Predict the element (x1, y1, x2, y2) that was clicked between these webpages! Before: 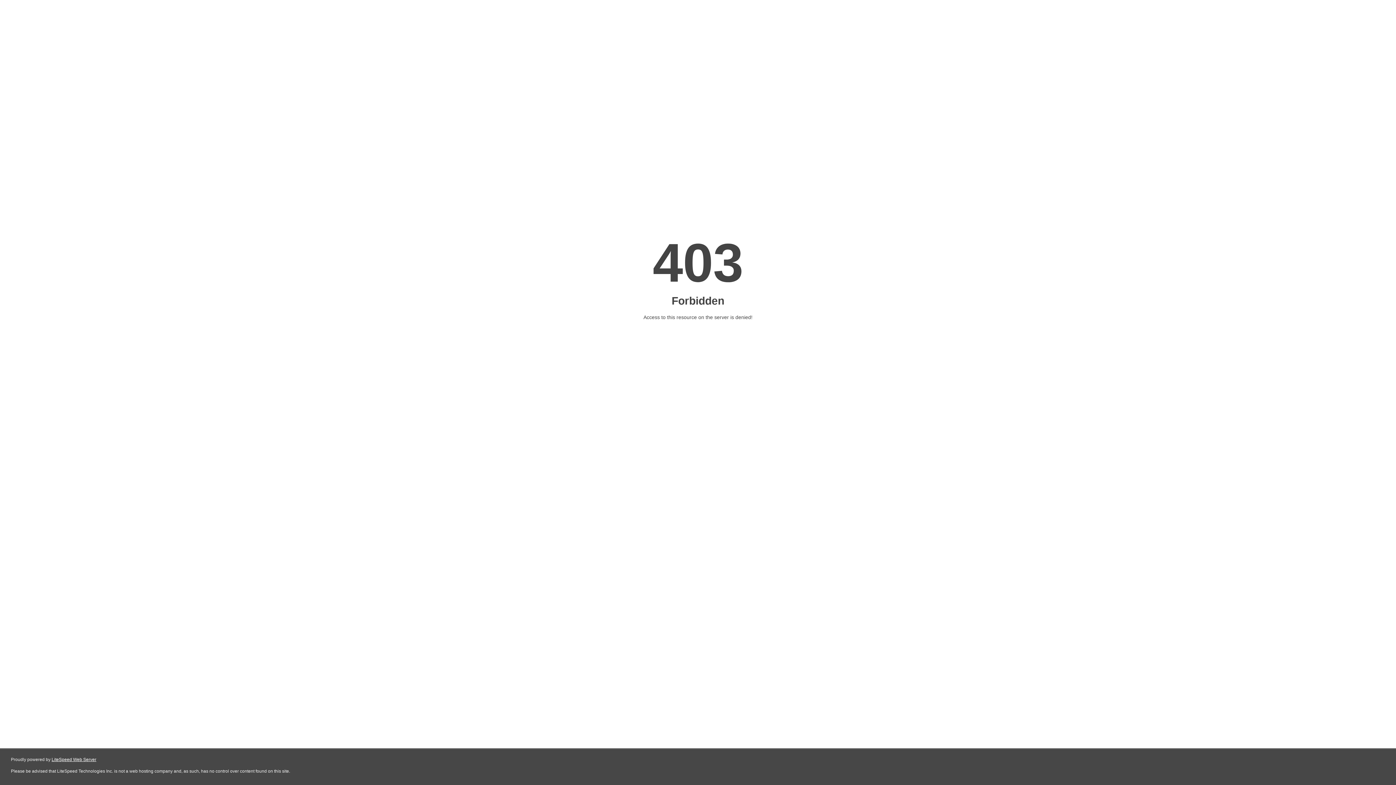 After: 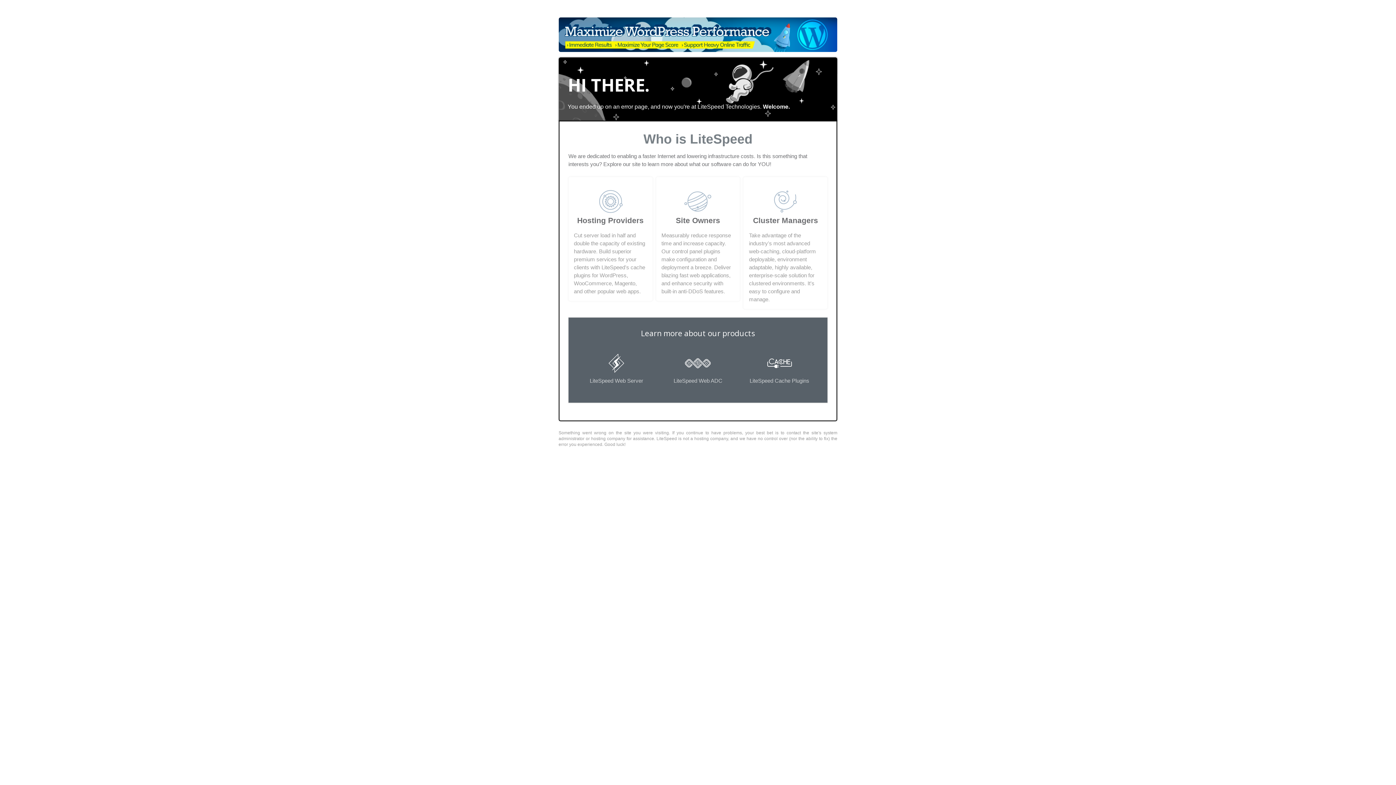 Action: label: LiteSpeed Web Server bbox: (51, 757, 96, 762)